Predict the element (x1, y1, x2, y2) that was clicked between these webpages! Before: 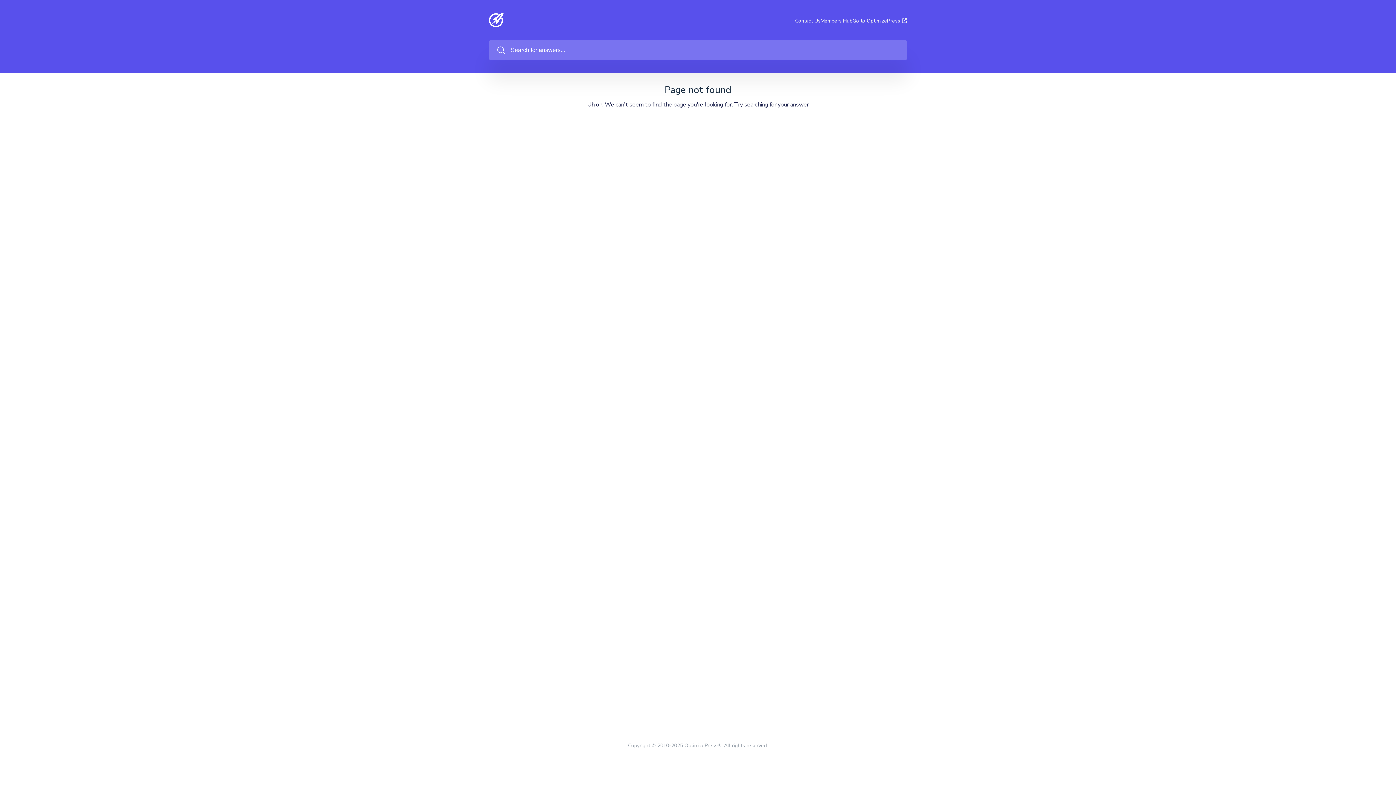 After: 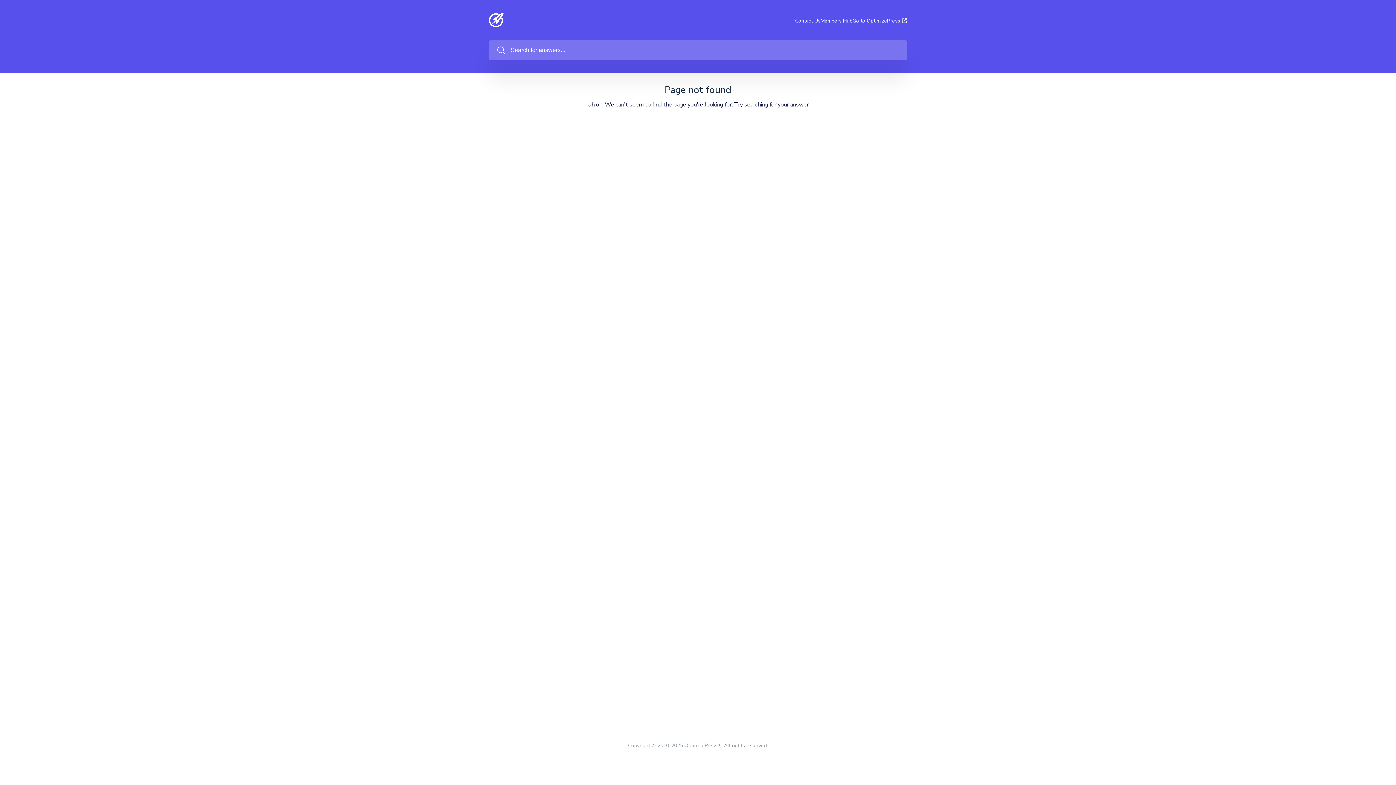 Action: label: Members Hub bbox: (820, 18, 852, 23)